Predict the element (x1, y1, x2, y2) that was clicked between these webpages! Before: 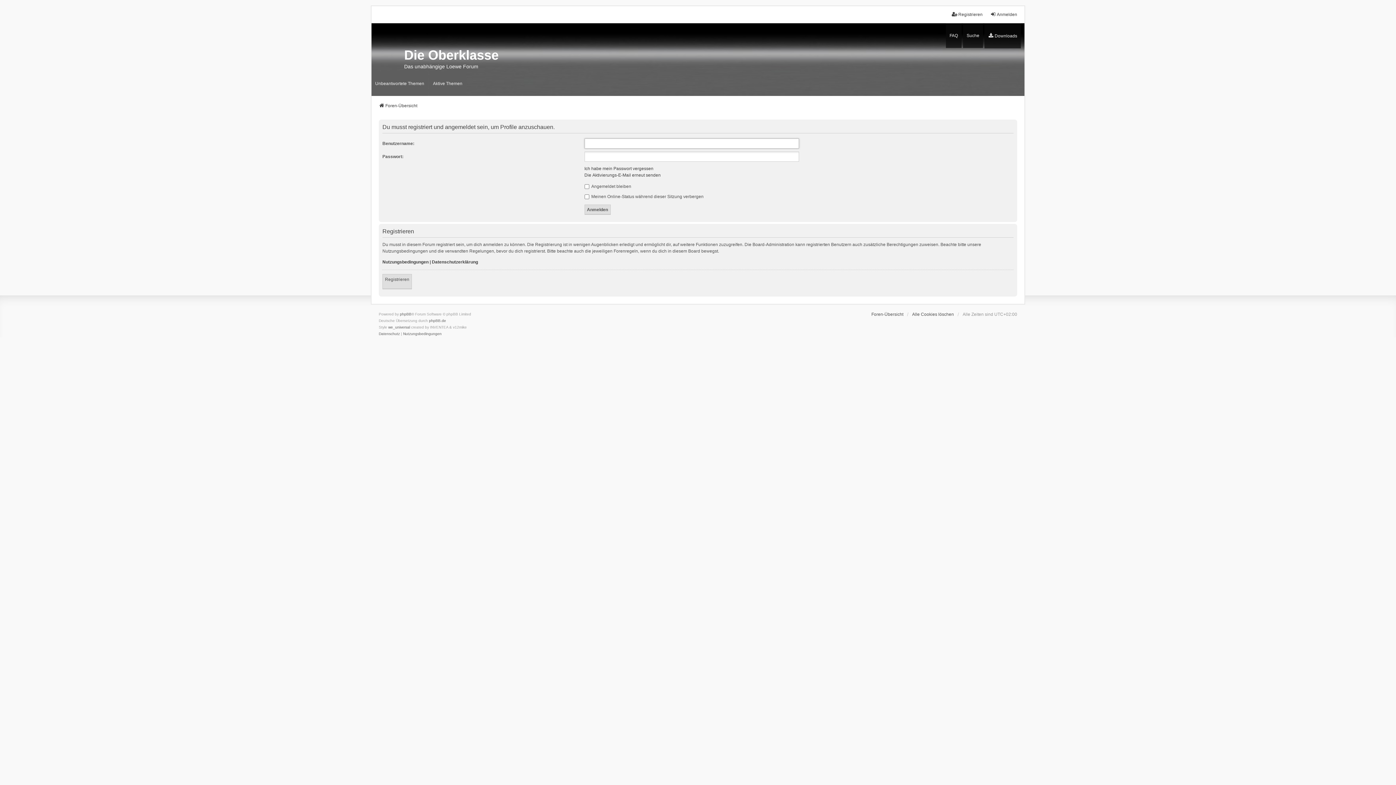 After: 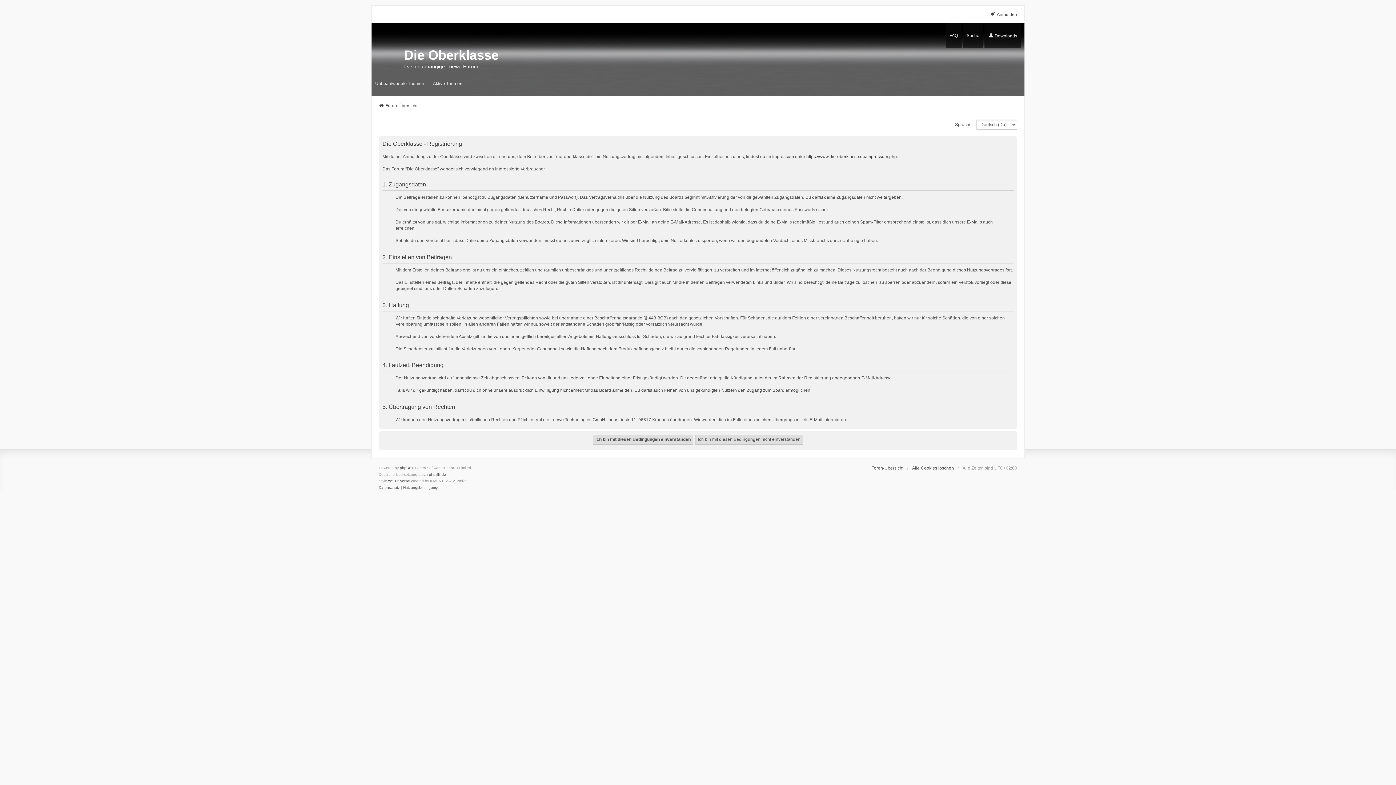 Action: label: Registrieren bbox: (382, 274, 412, 289)